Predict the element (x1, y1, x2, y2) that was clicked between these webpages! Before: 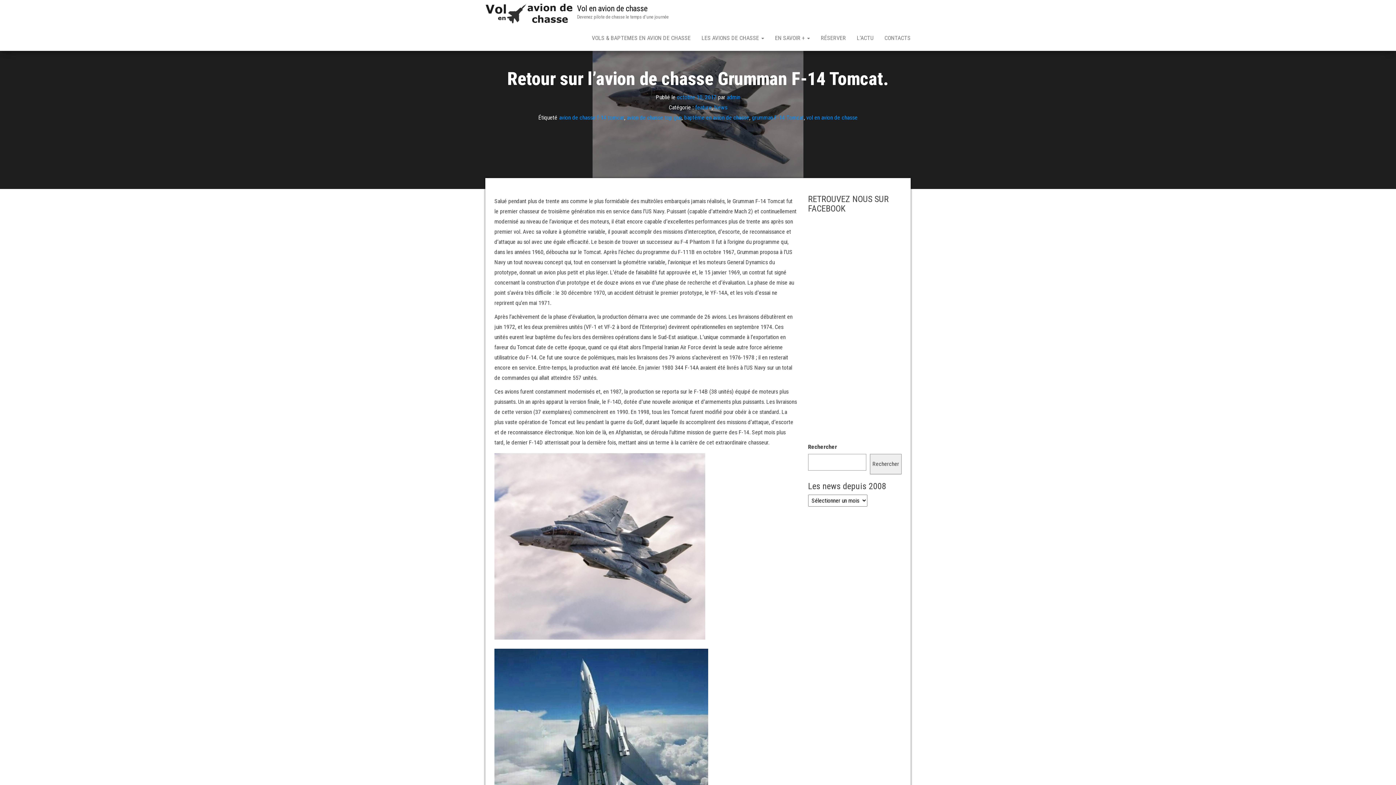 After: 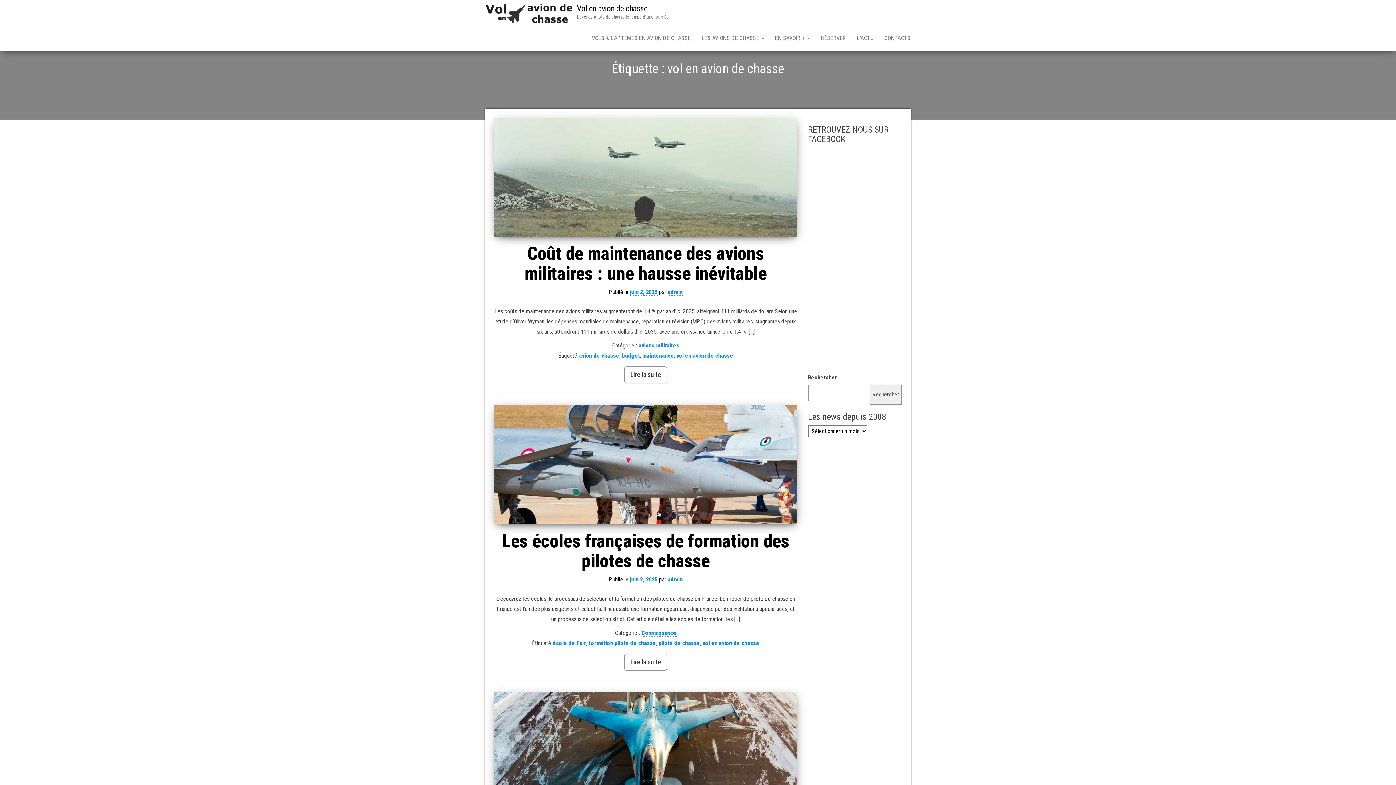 Action: bbox: (806, 114, 857, 120) label: vol en avion de chasse